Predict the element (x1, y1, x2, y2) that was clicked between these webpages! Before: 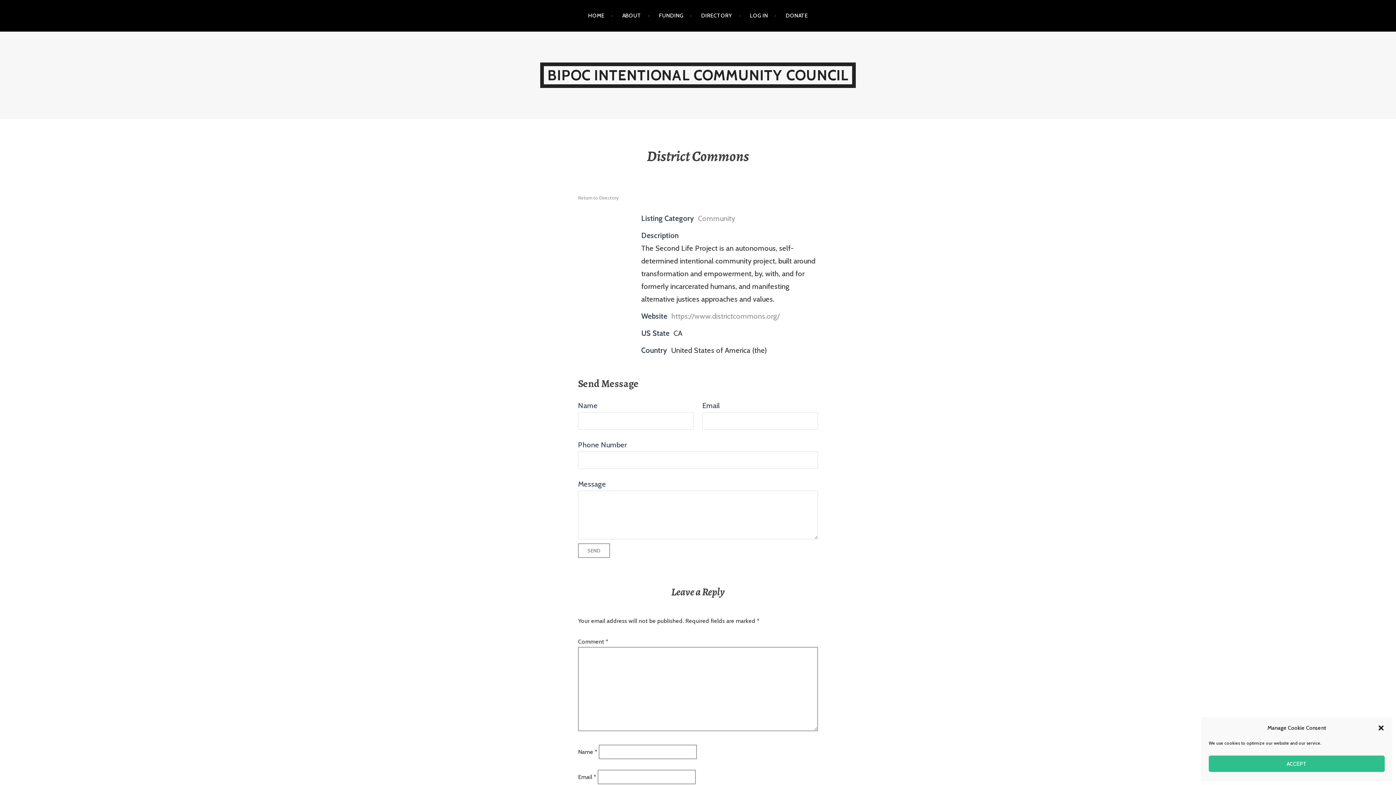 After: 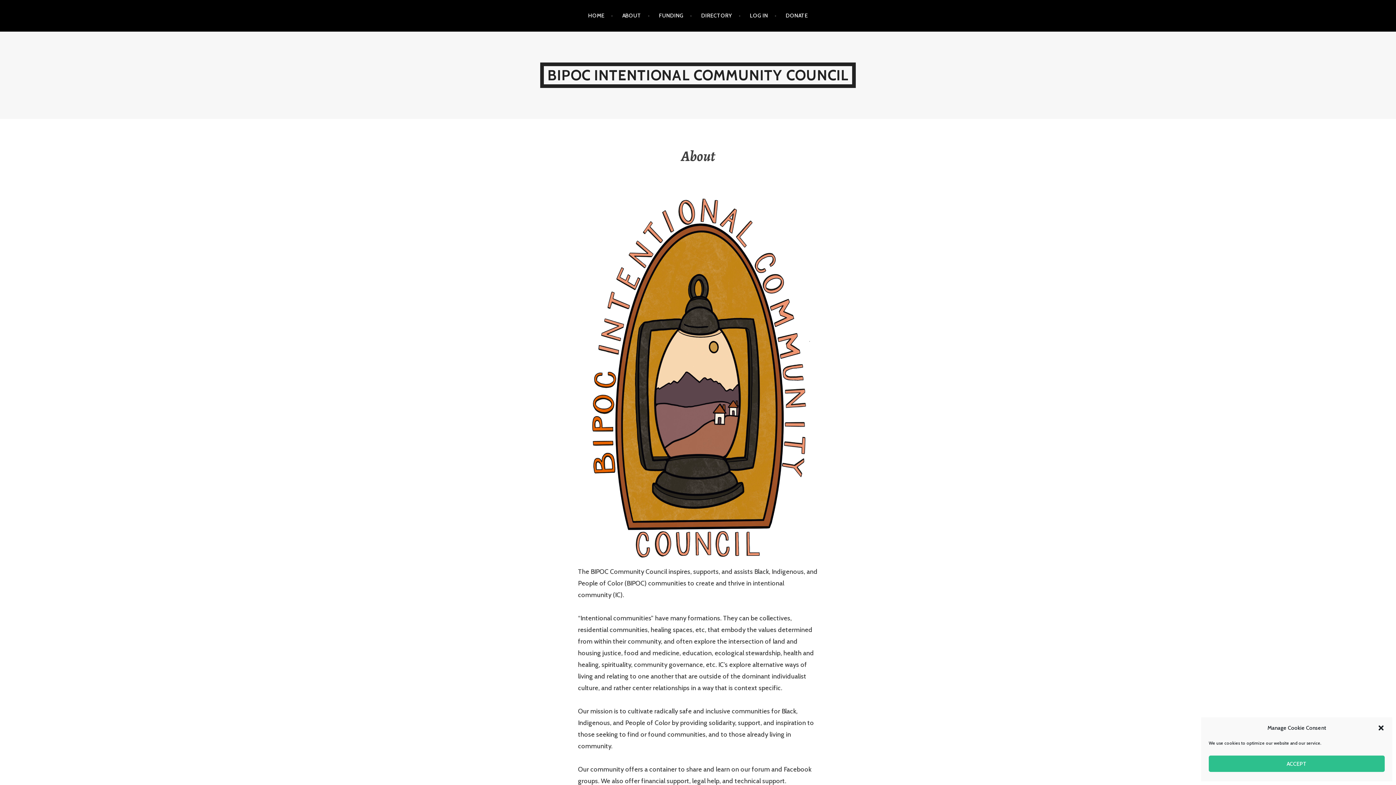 Action: label: ABOUT bbox: (622, 5, 650, 26)